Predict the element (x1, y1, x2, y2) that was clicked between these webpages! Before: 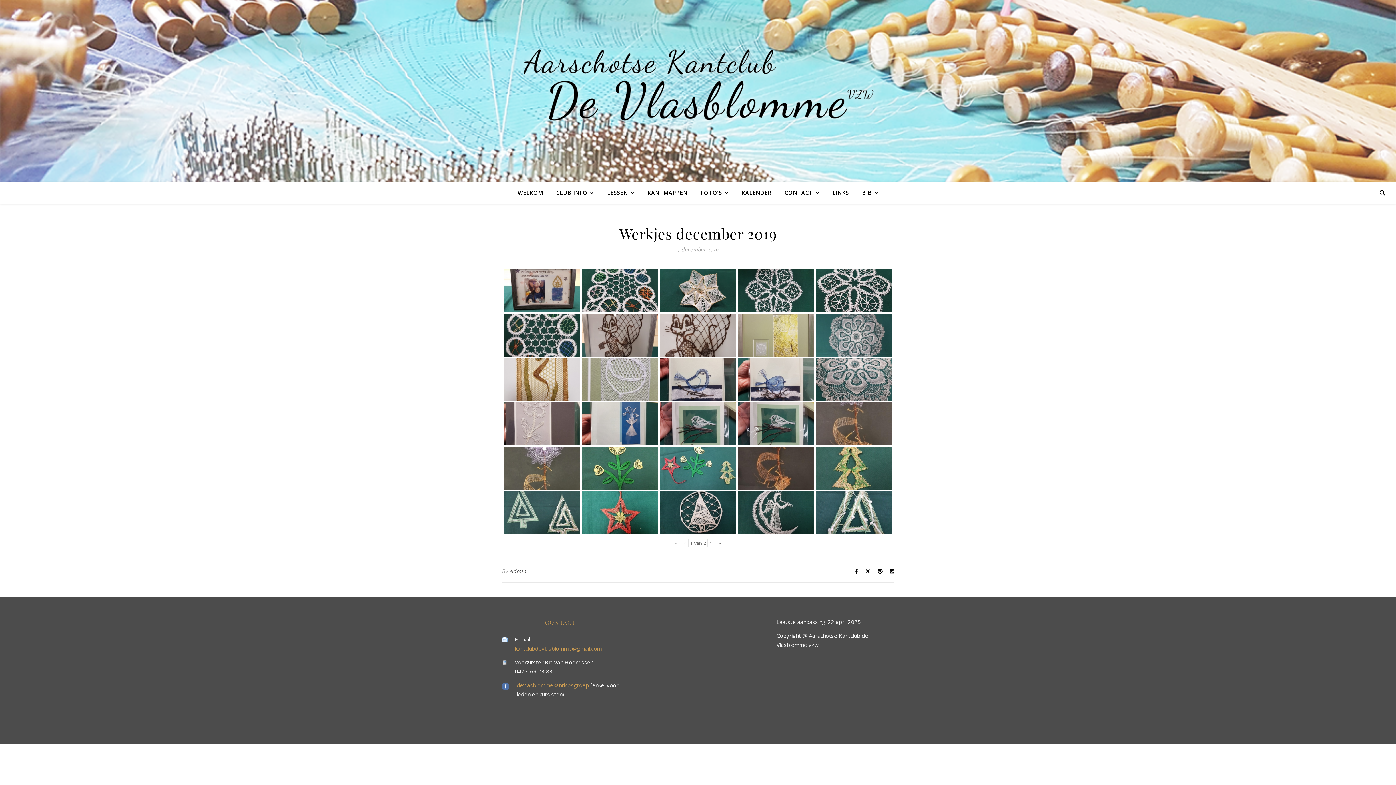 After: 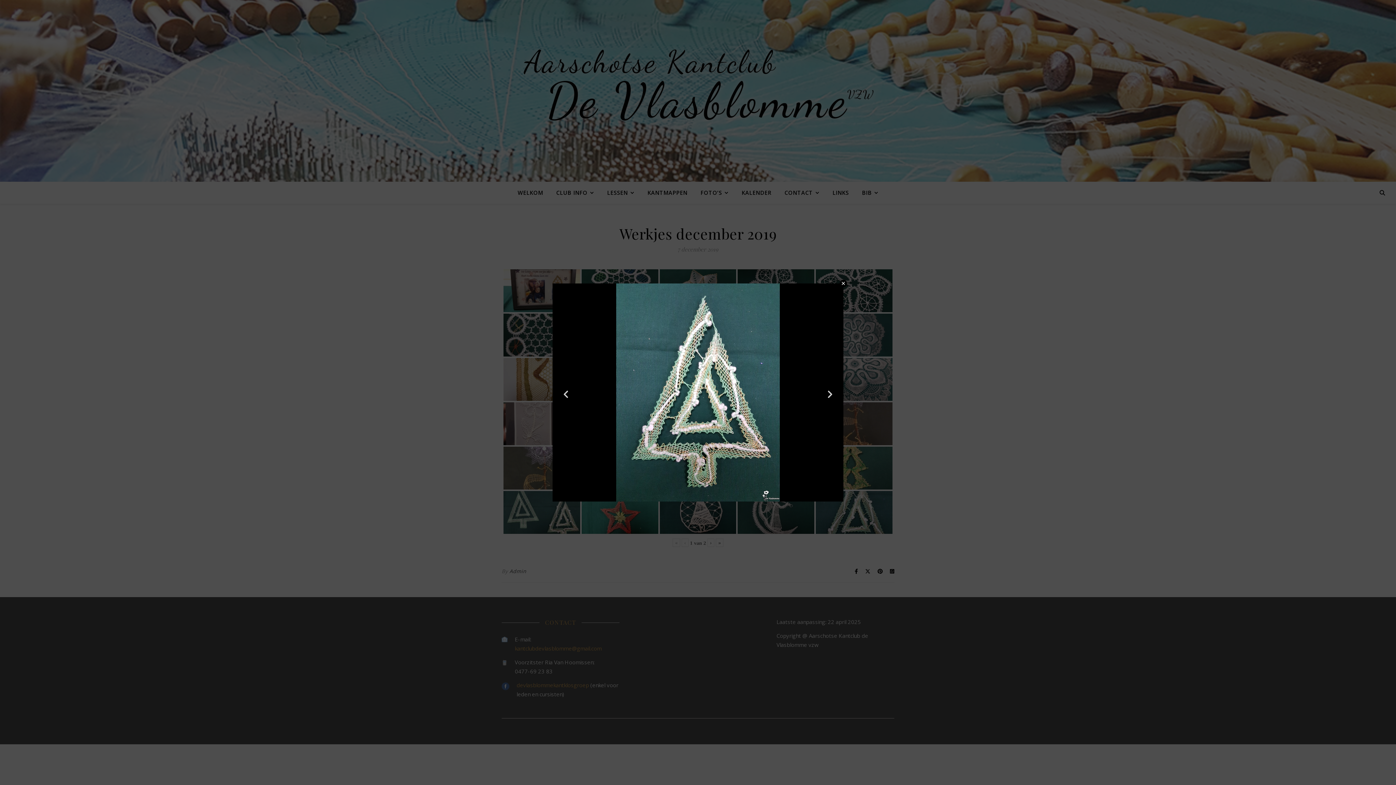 Action: label: Werkjes dec19 30 bbox: (816, 491, 892, 534)